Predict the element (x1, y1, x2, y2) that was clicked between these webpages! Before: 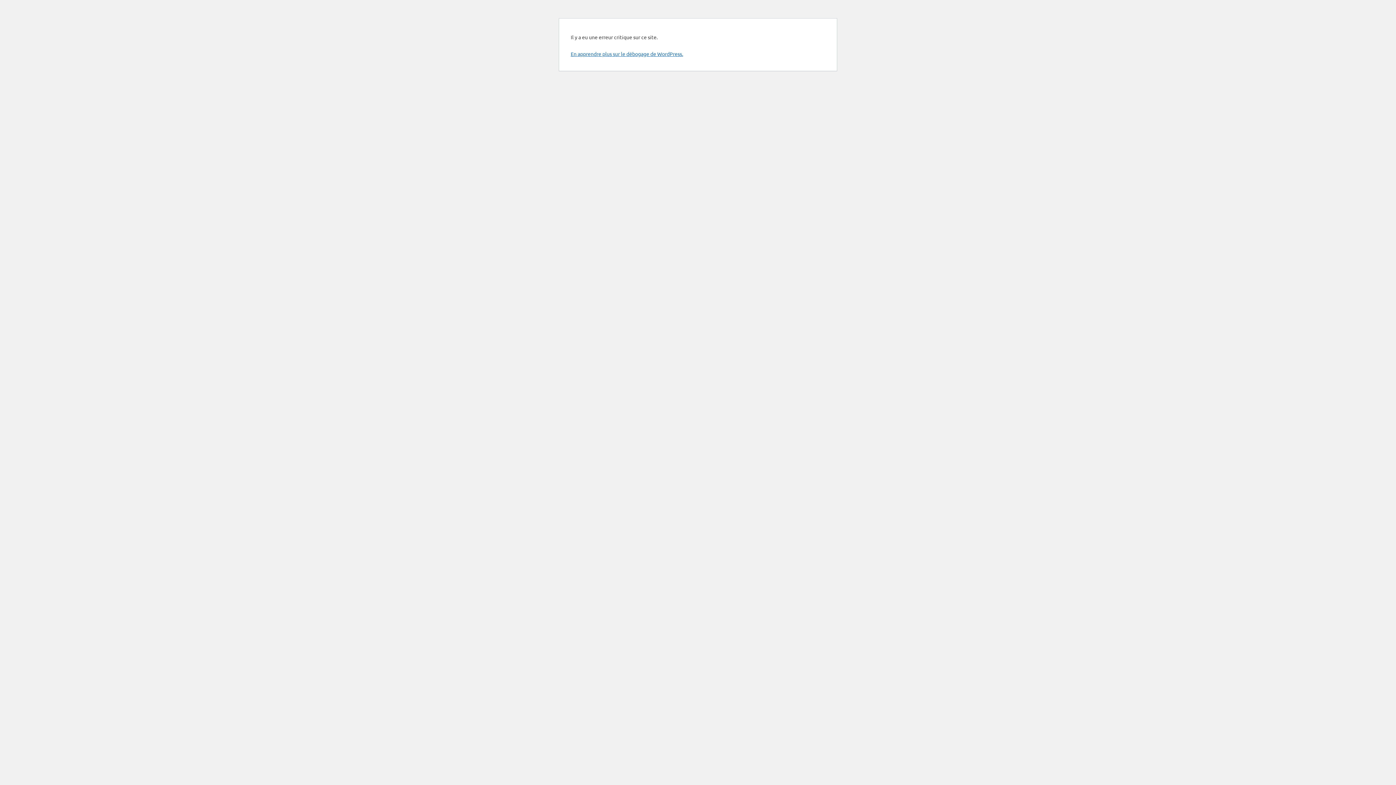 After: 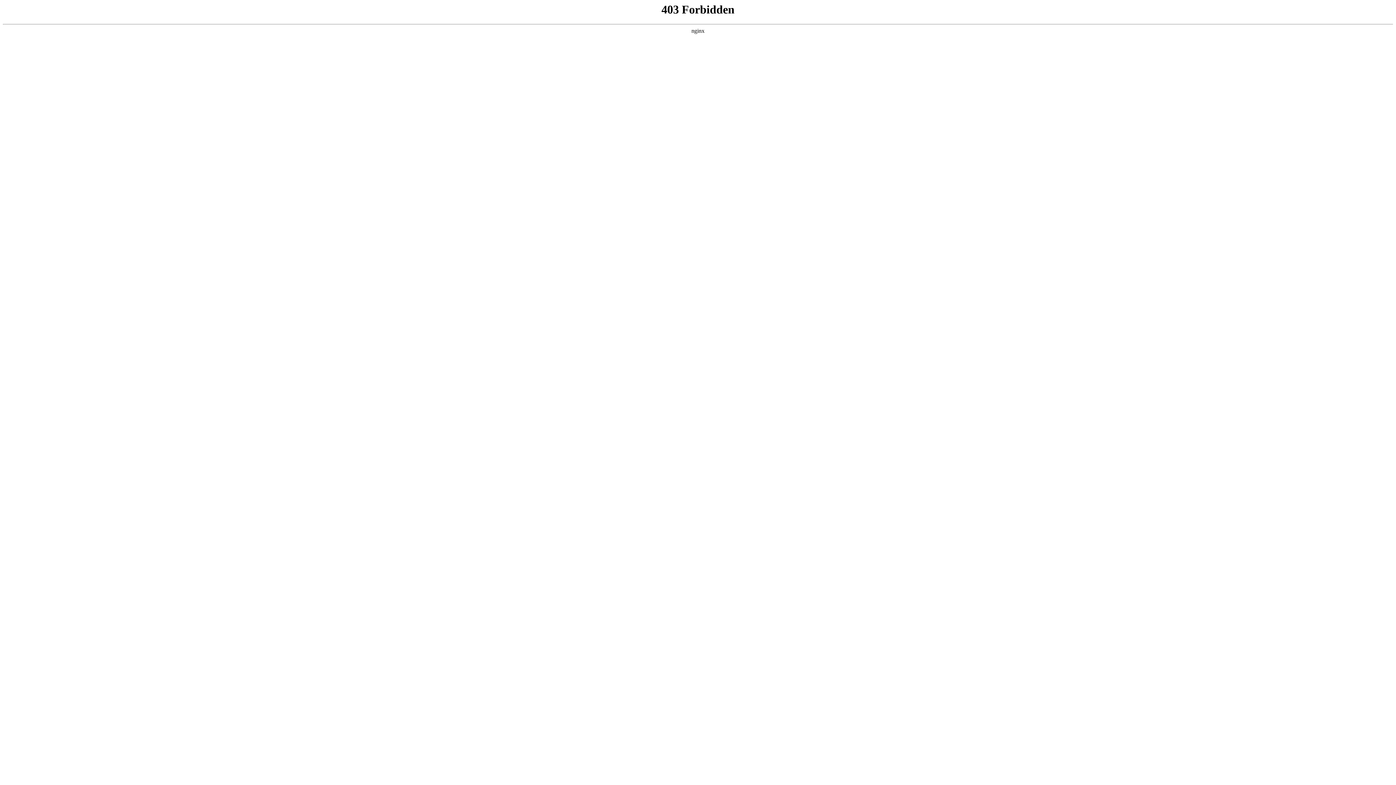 Action: bbox: (570, 50, 683, 57) label: En apprendre plus sur le débogage de WordPress.